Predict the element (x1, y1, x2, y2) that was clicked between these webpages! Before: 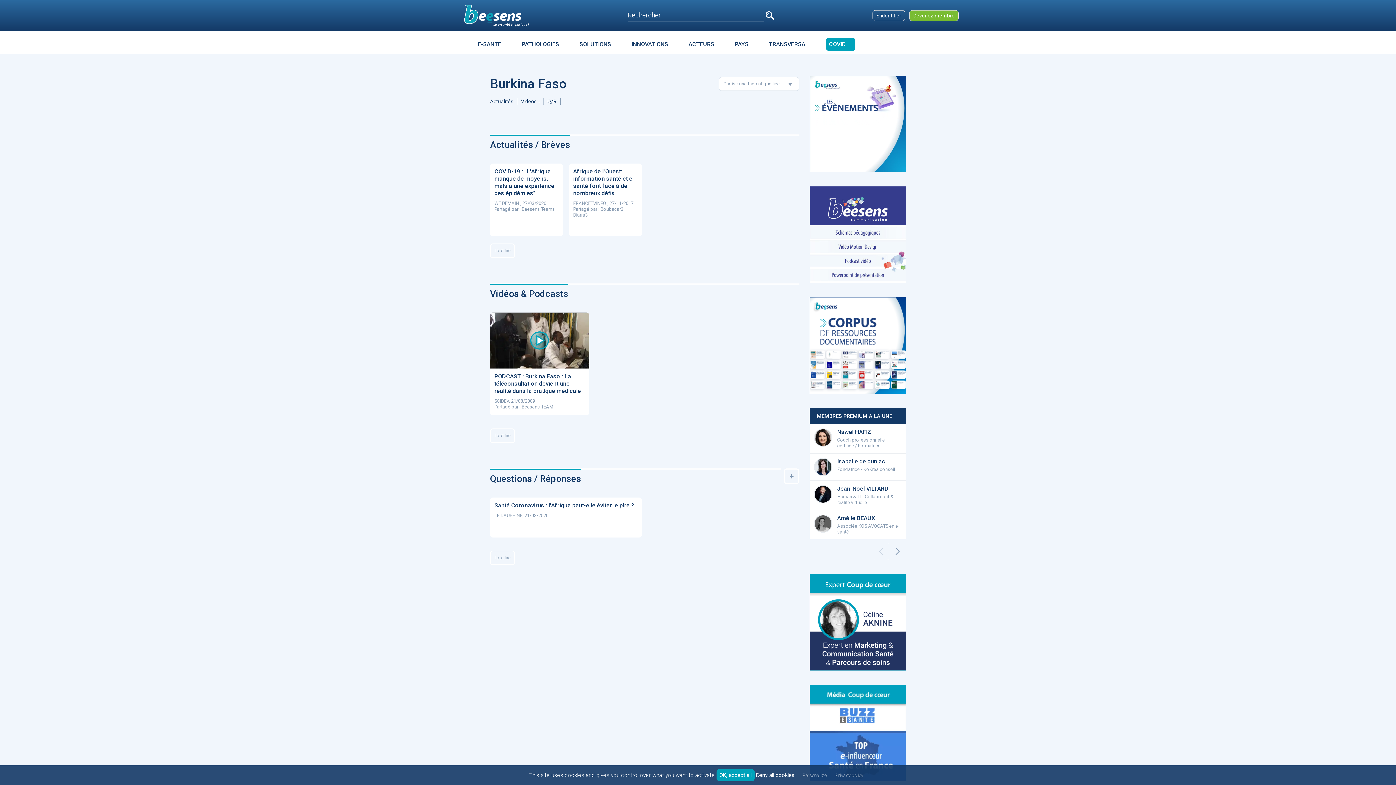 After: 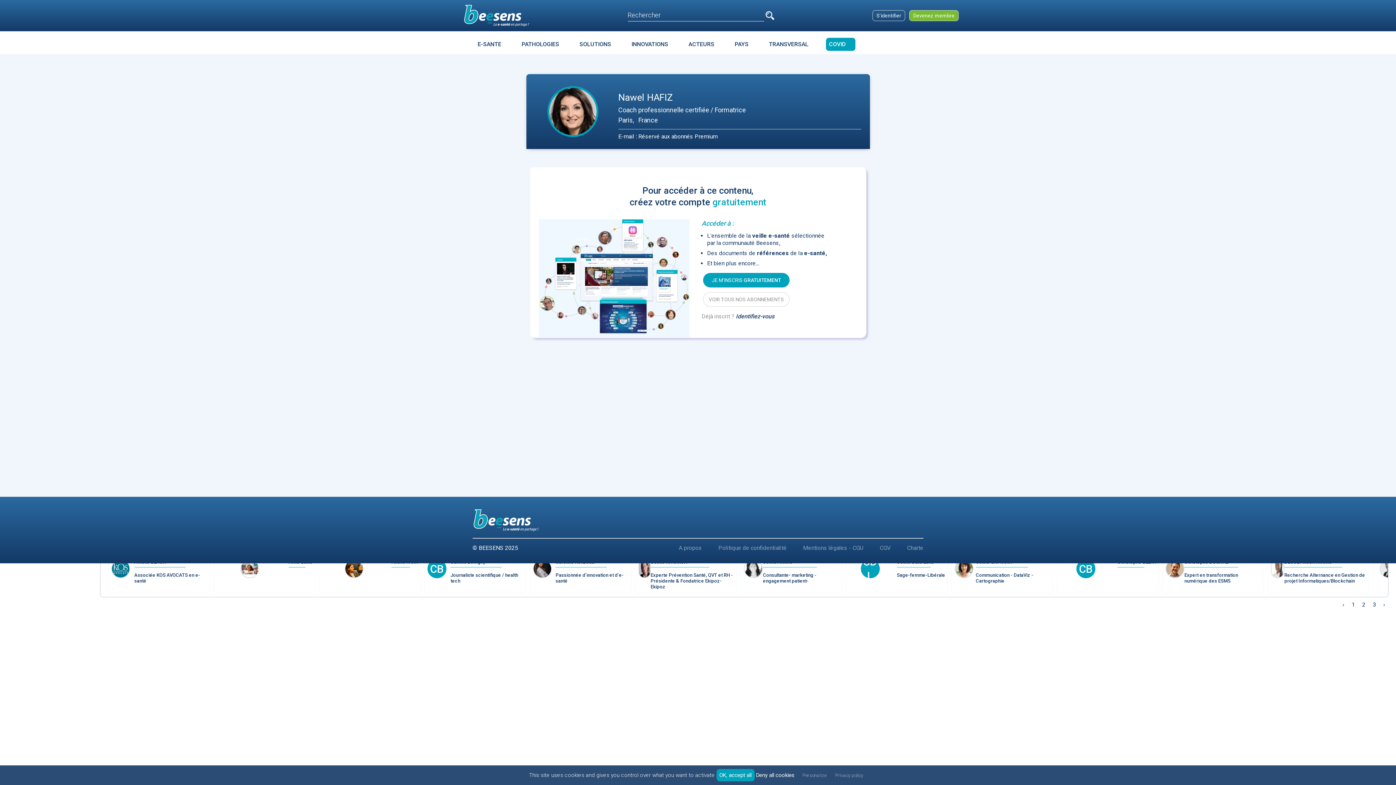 Action: label: Nawel HAFIZ bbox: (837, 428, 901, 436)